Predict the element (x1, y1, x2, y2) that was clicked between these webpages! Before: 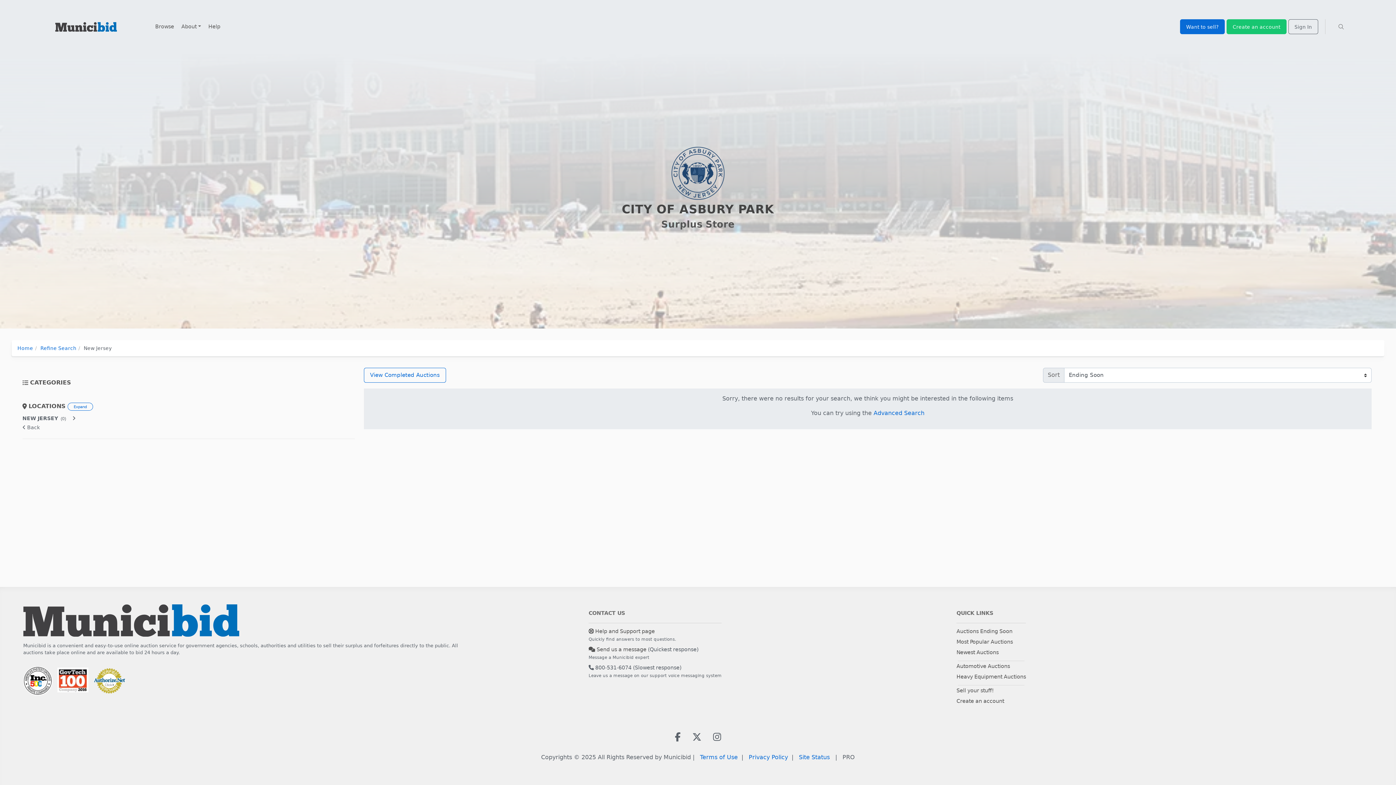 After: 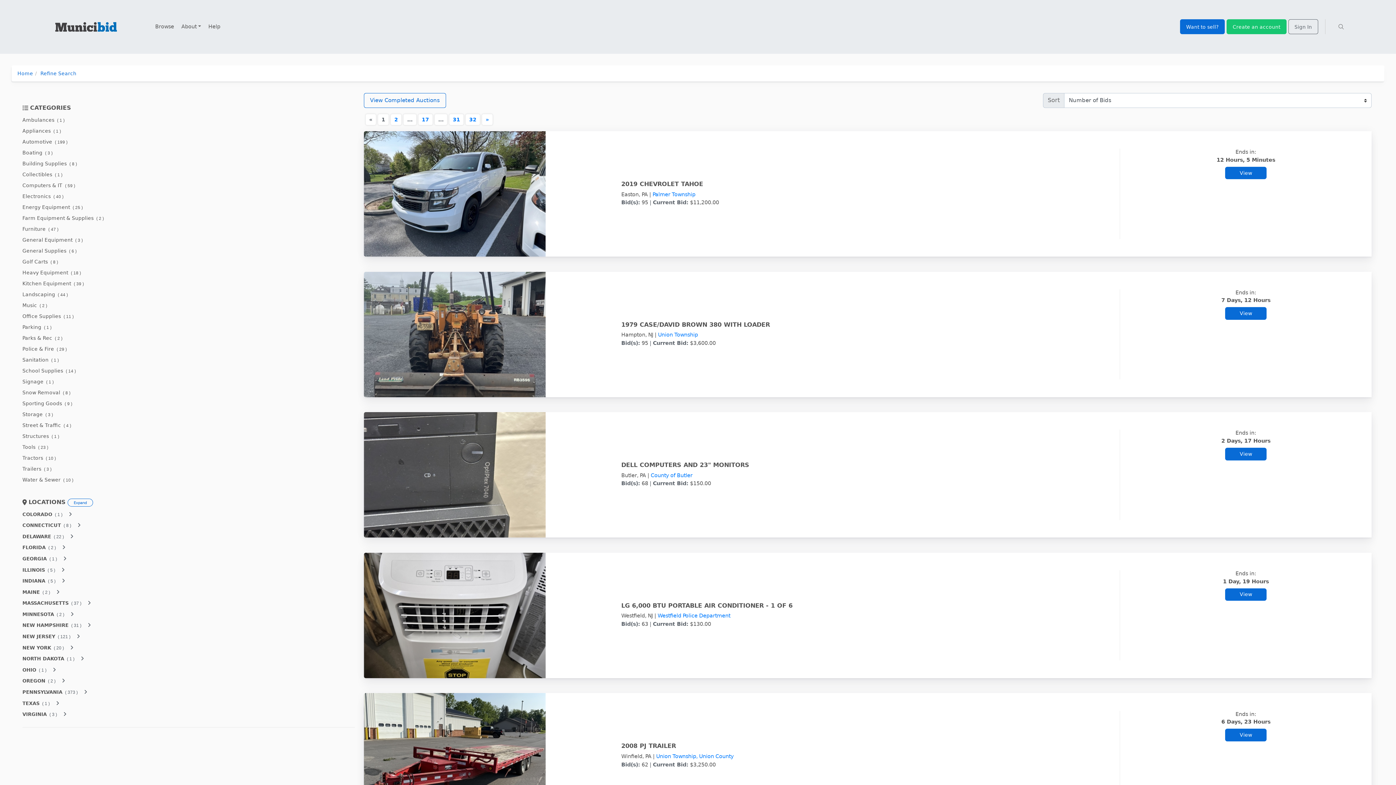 Action: bbox: (956, 639, 1013, 645) label: Most Popular Auctions